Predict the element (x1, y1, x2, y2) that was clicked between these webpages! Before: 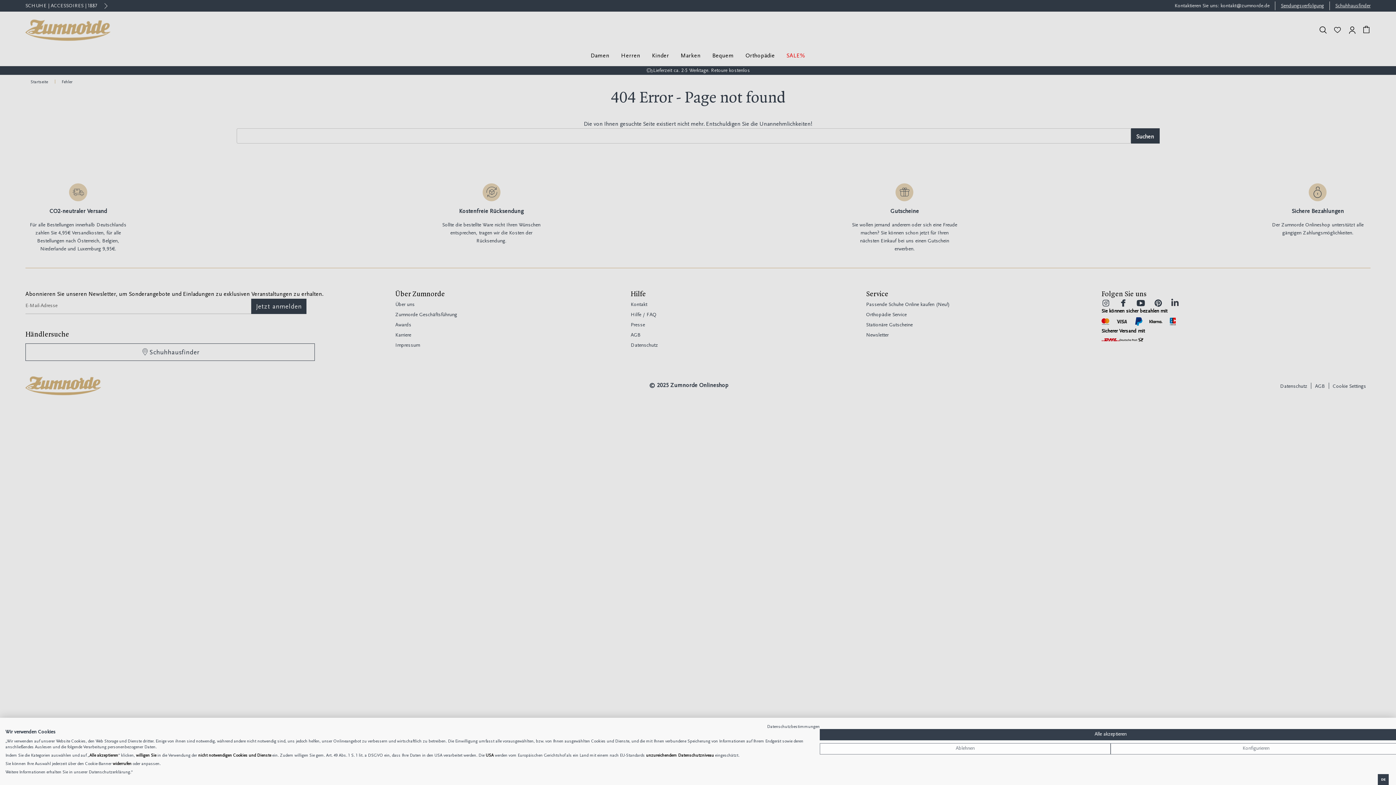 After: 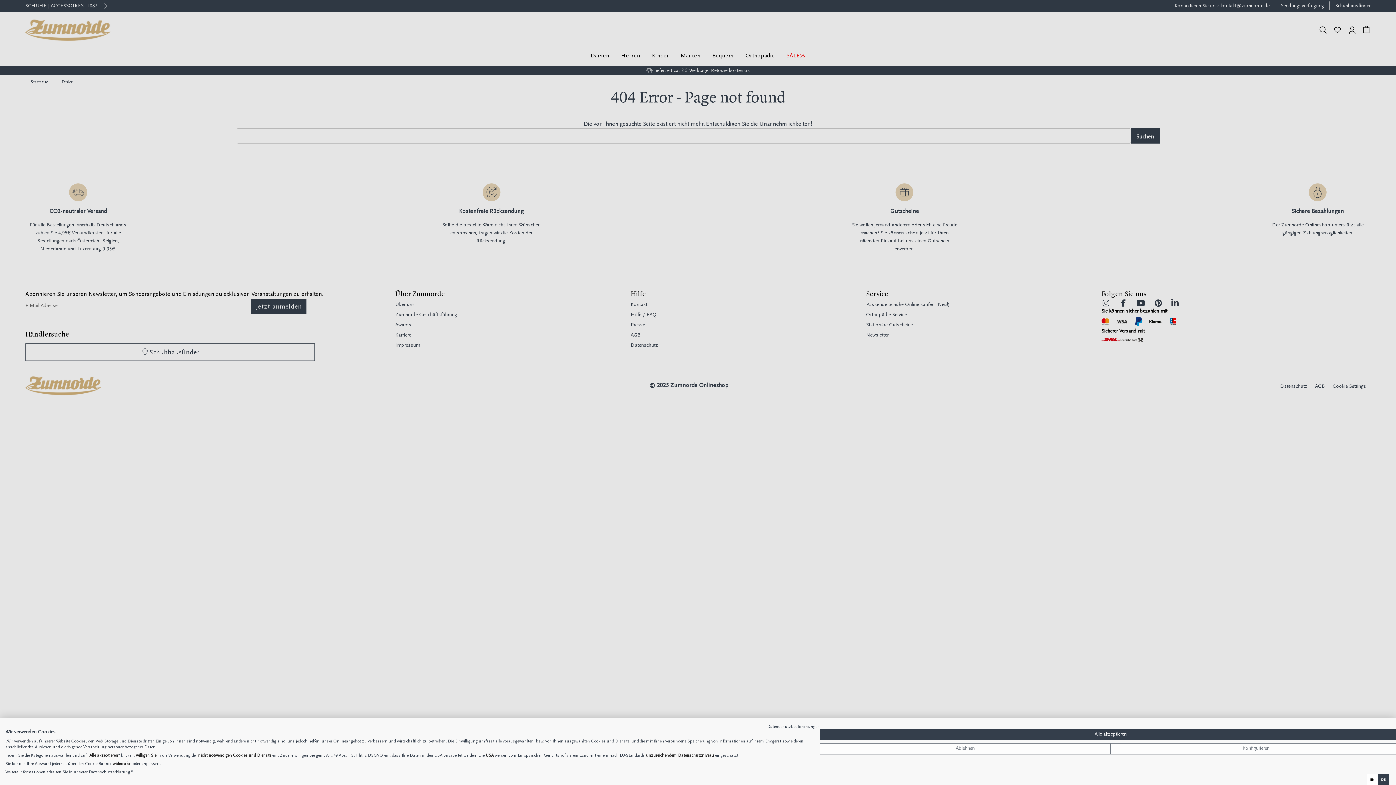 Action: bbox: (1381, 777, 1385, 782) label: DE